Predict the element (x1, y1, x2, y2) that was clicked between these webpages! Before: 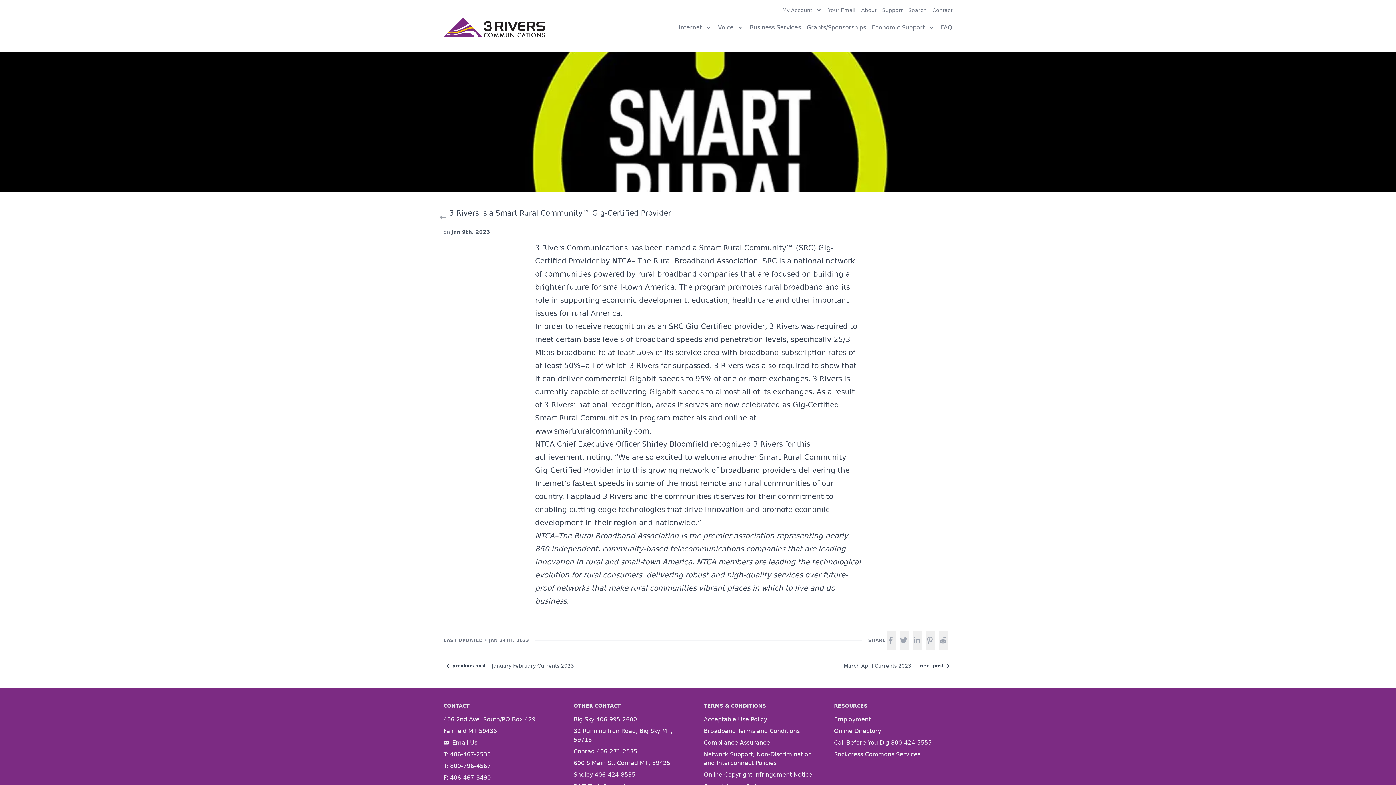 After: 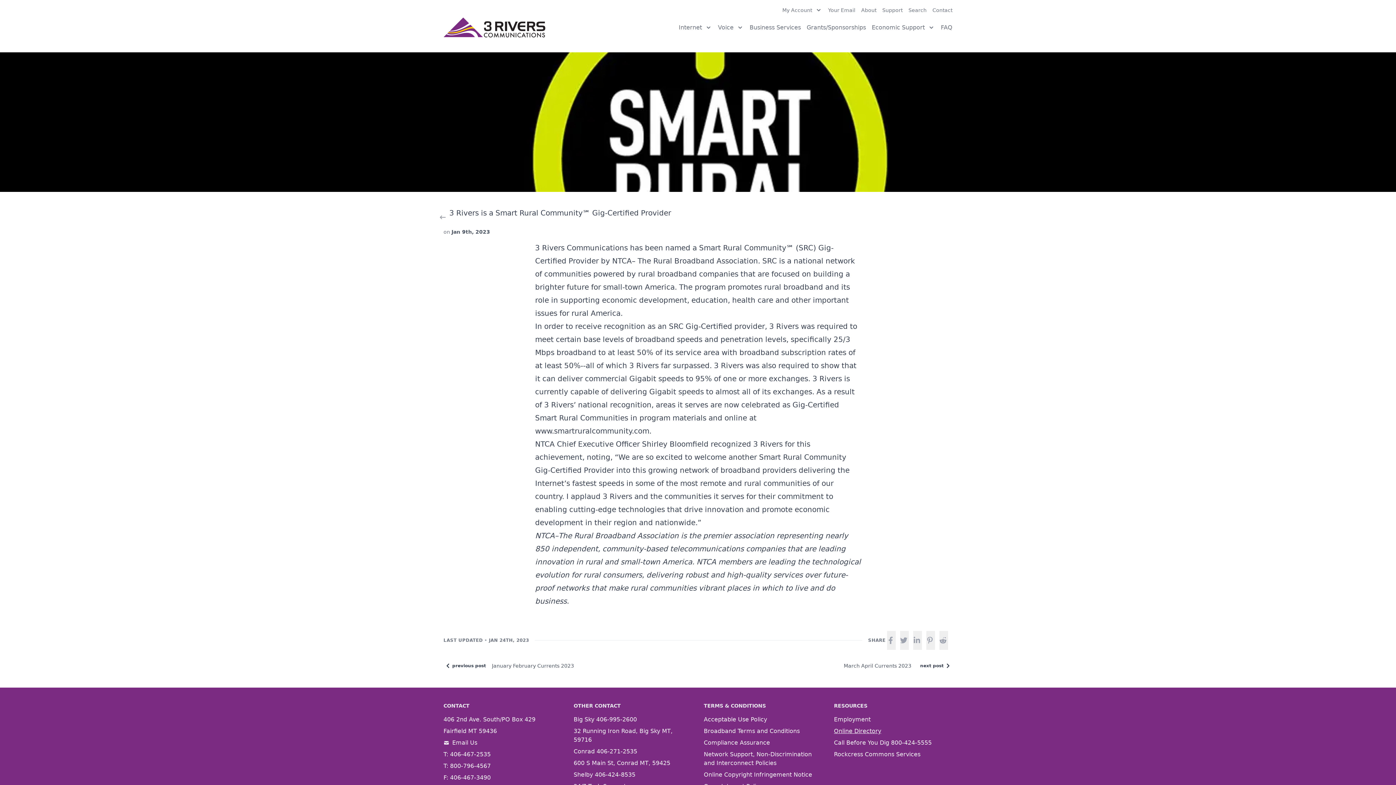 Action: label: Online Directory bbox: (834, 728, 881, 734)